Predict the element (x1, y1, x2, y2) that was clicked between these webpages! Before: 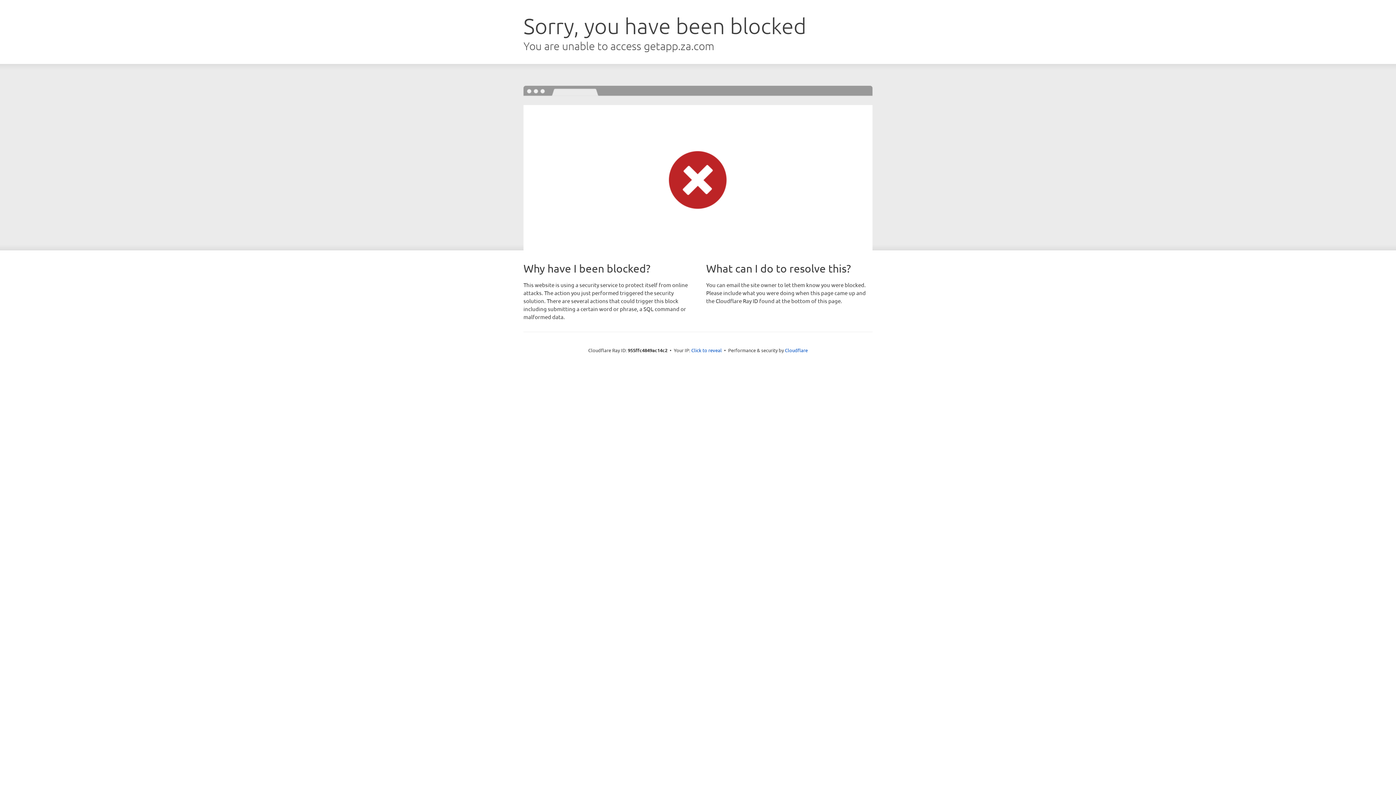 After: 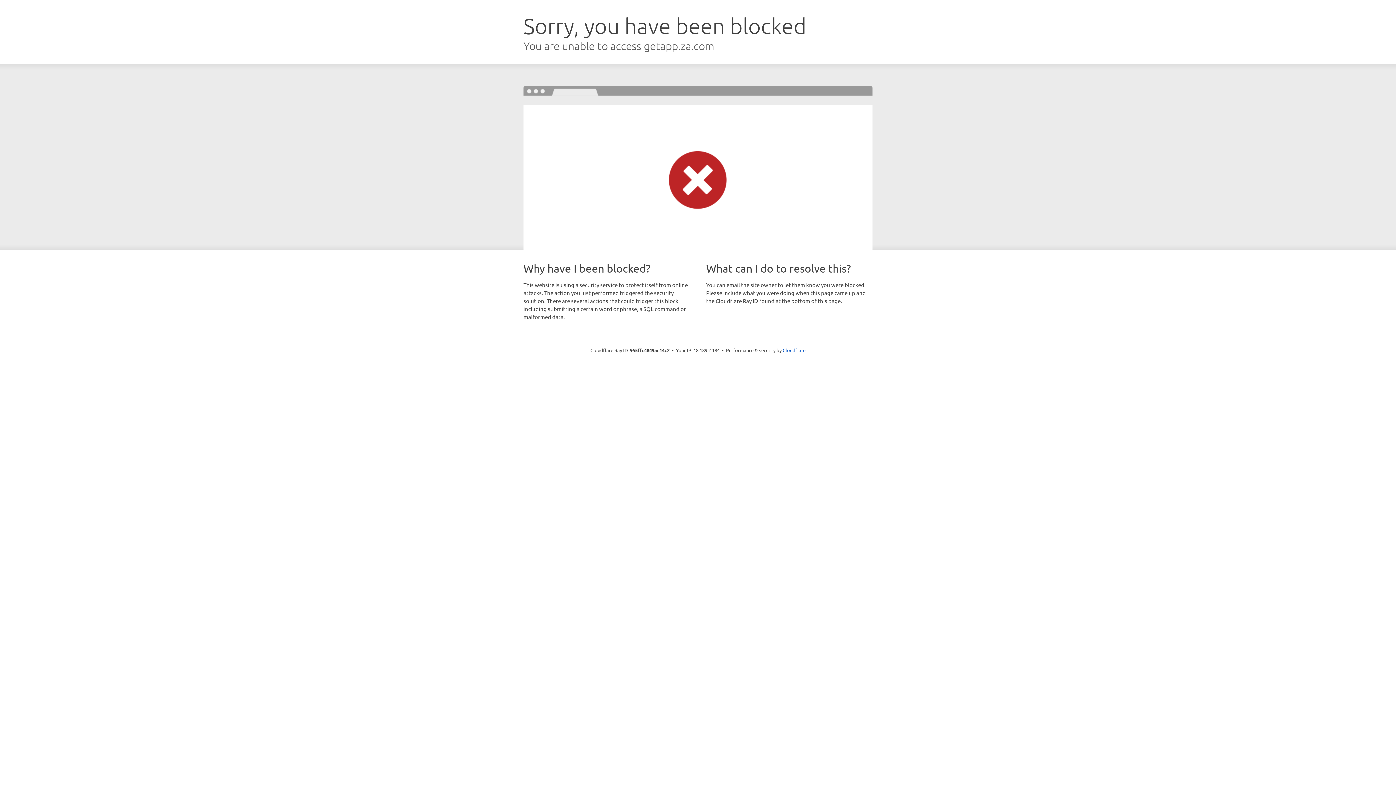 Action: label: Click to reveal bbox: (691, 346, 722, 353)